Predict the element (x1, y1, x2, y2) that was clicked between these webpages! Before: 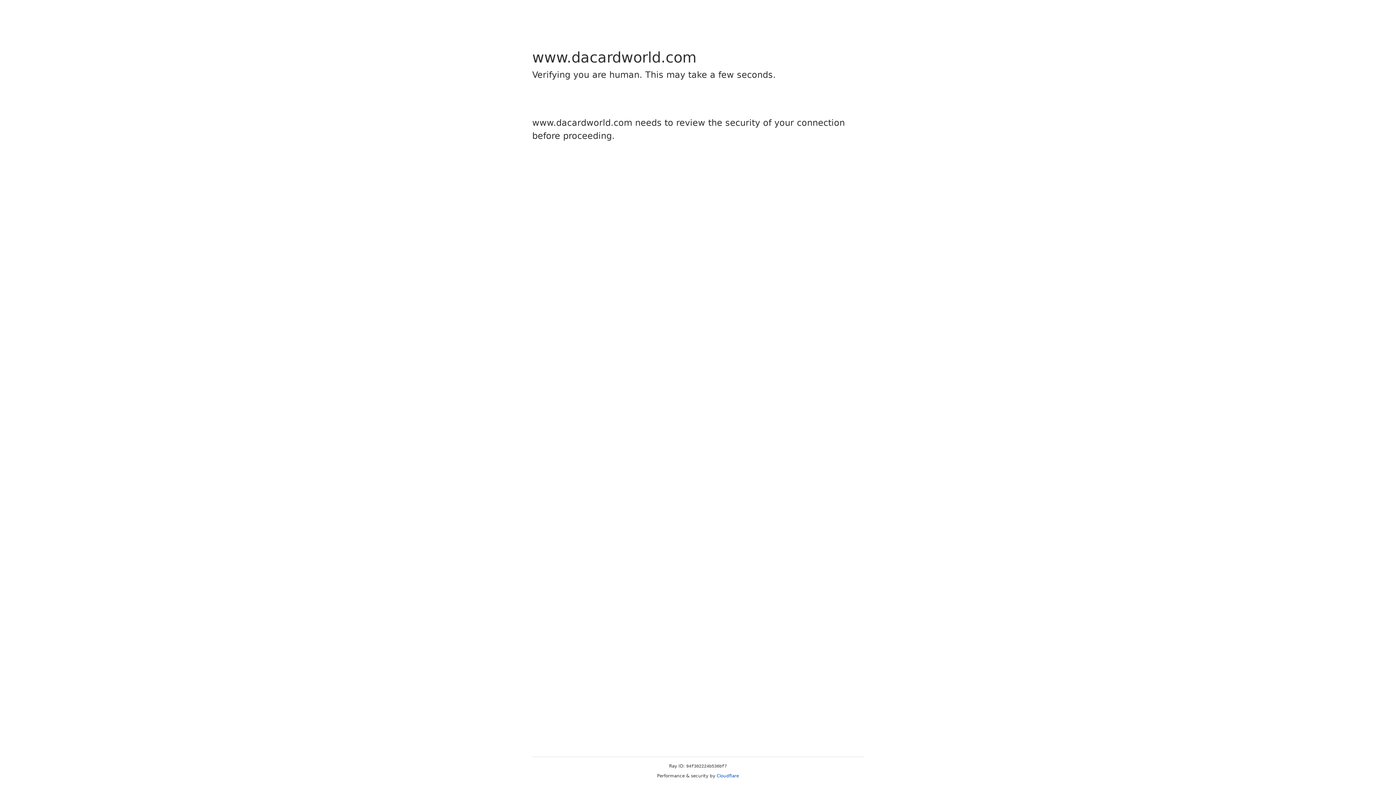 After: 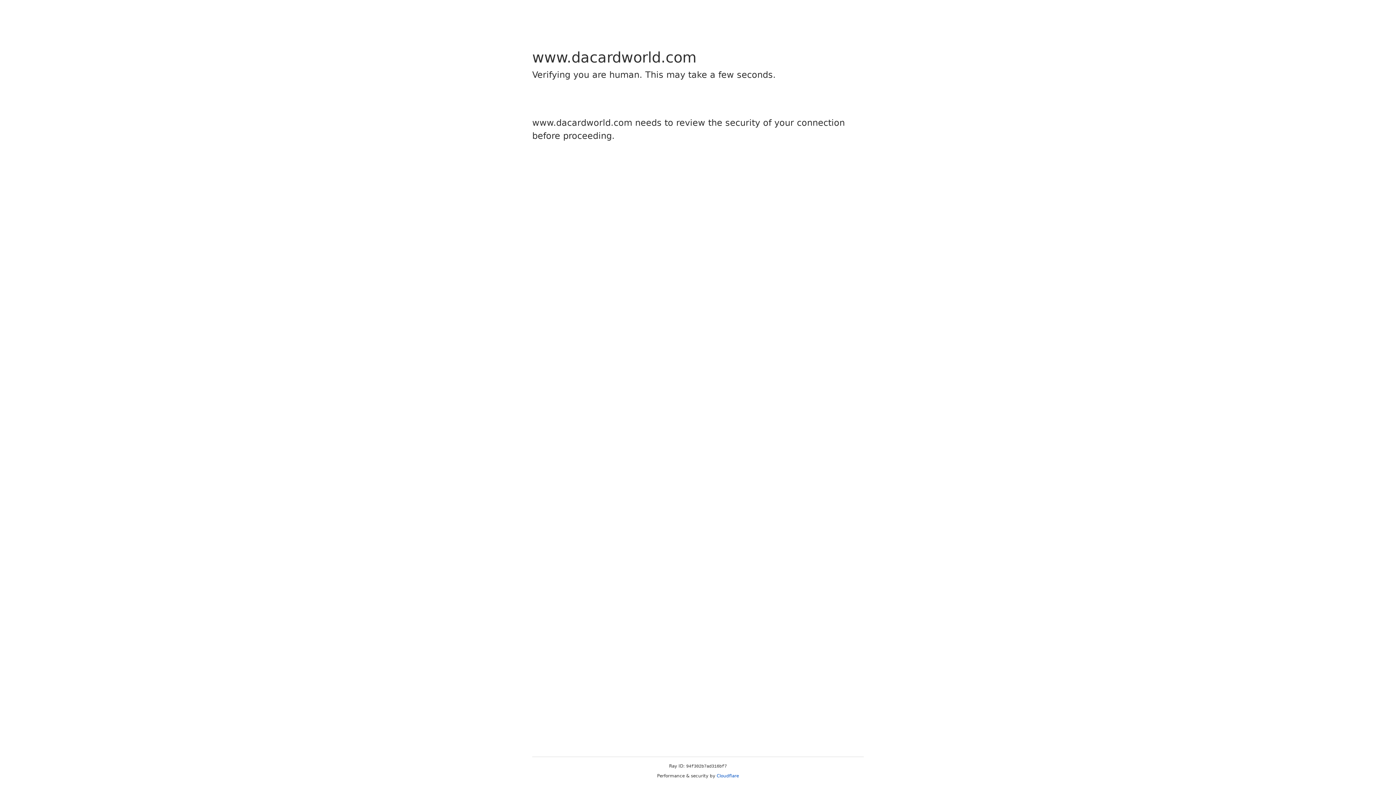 Action: bbox: (716, 773, 739, 778) label: Cloudflare